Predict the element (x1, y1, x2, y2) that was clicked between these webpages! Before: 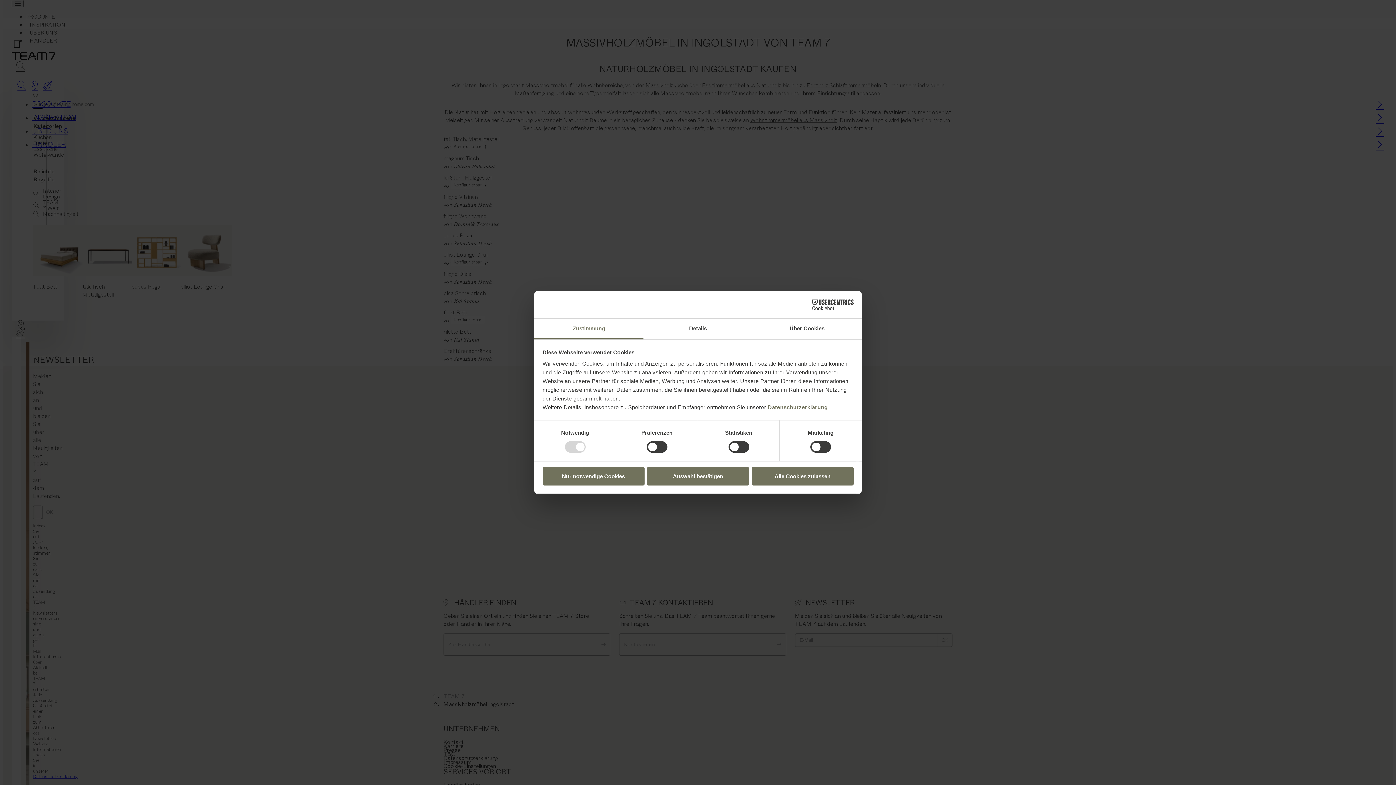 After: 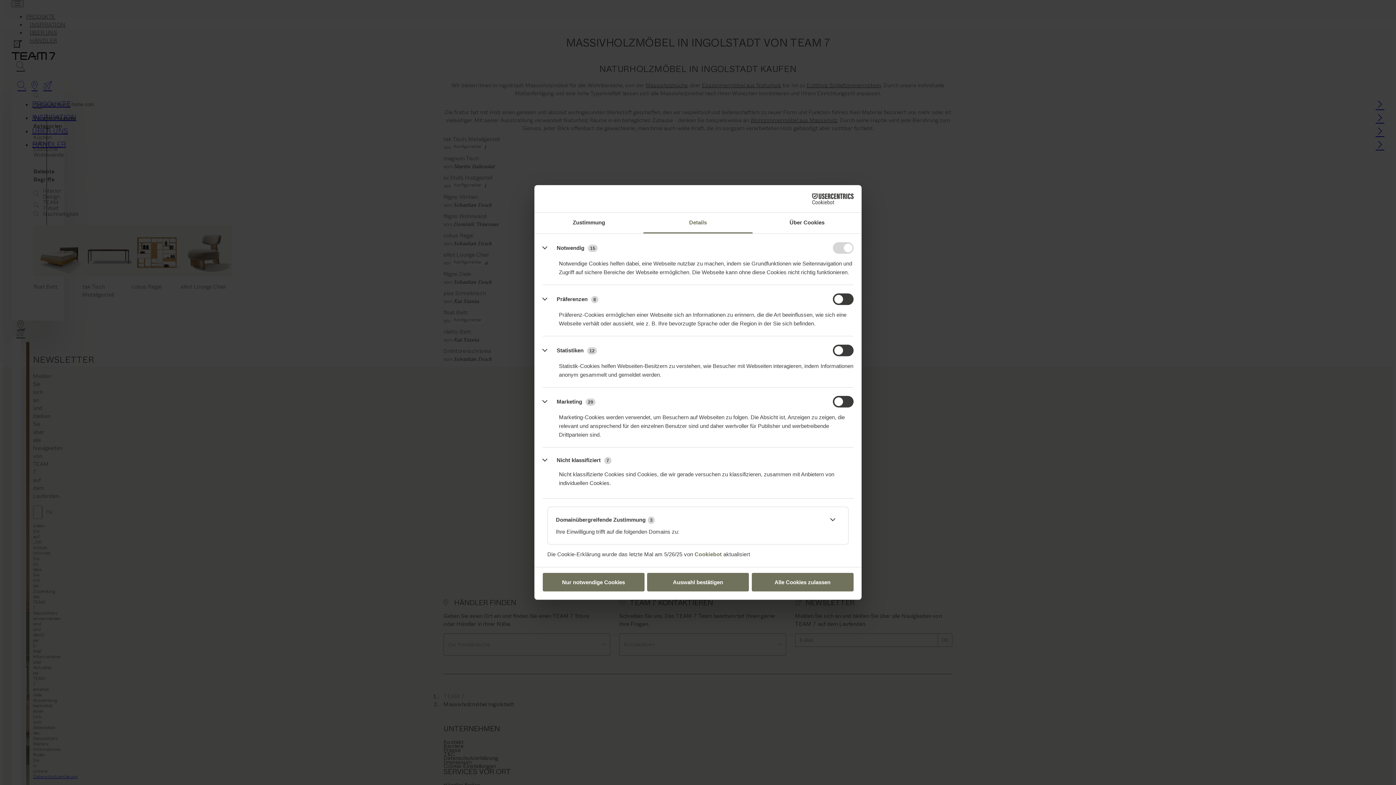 Action: bbox: (643, 318, 752, 339) label: Details